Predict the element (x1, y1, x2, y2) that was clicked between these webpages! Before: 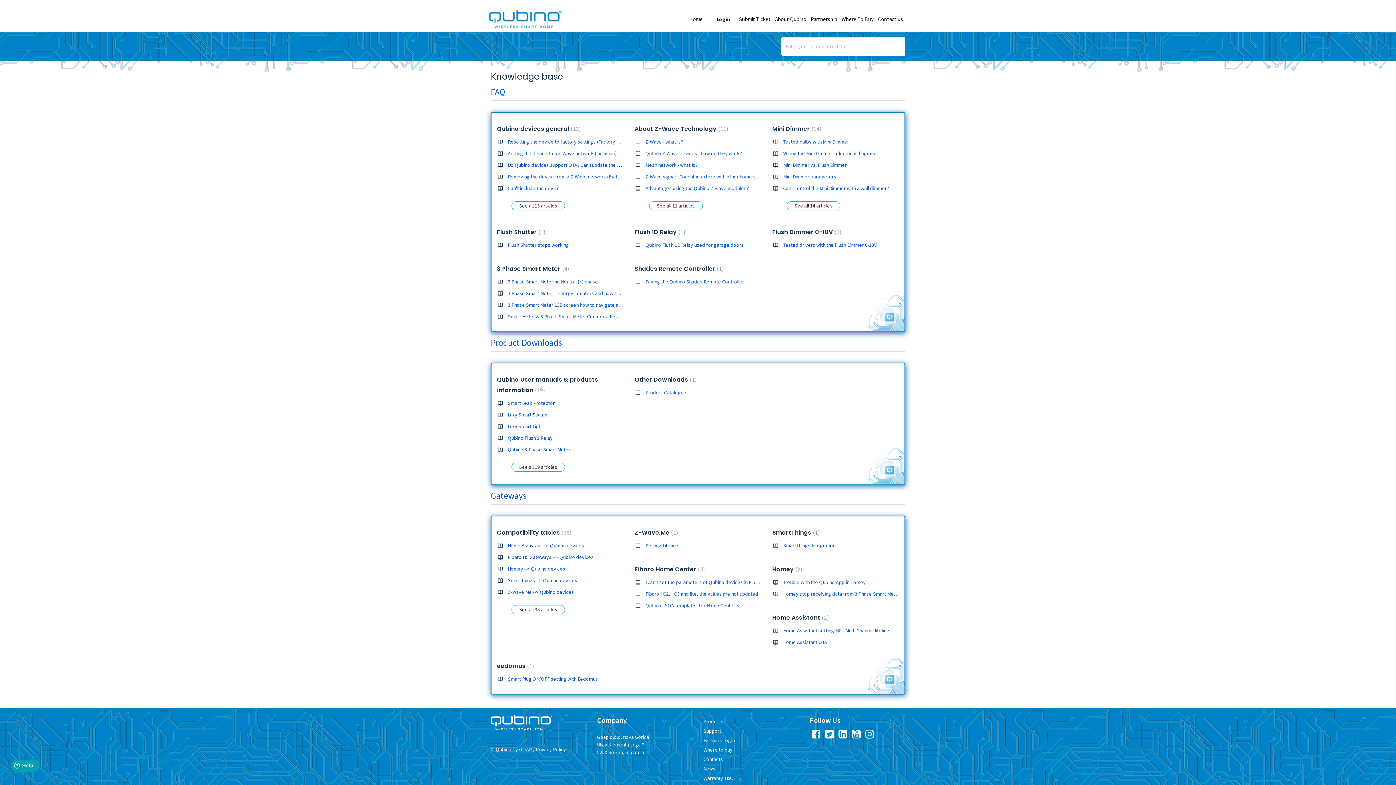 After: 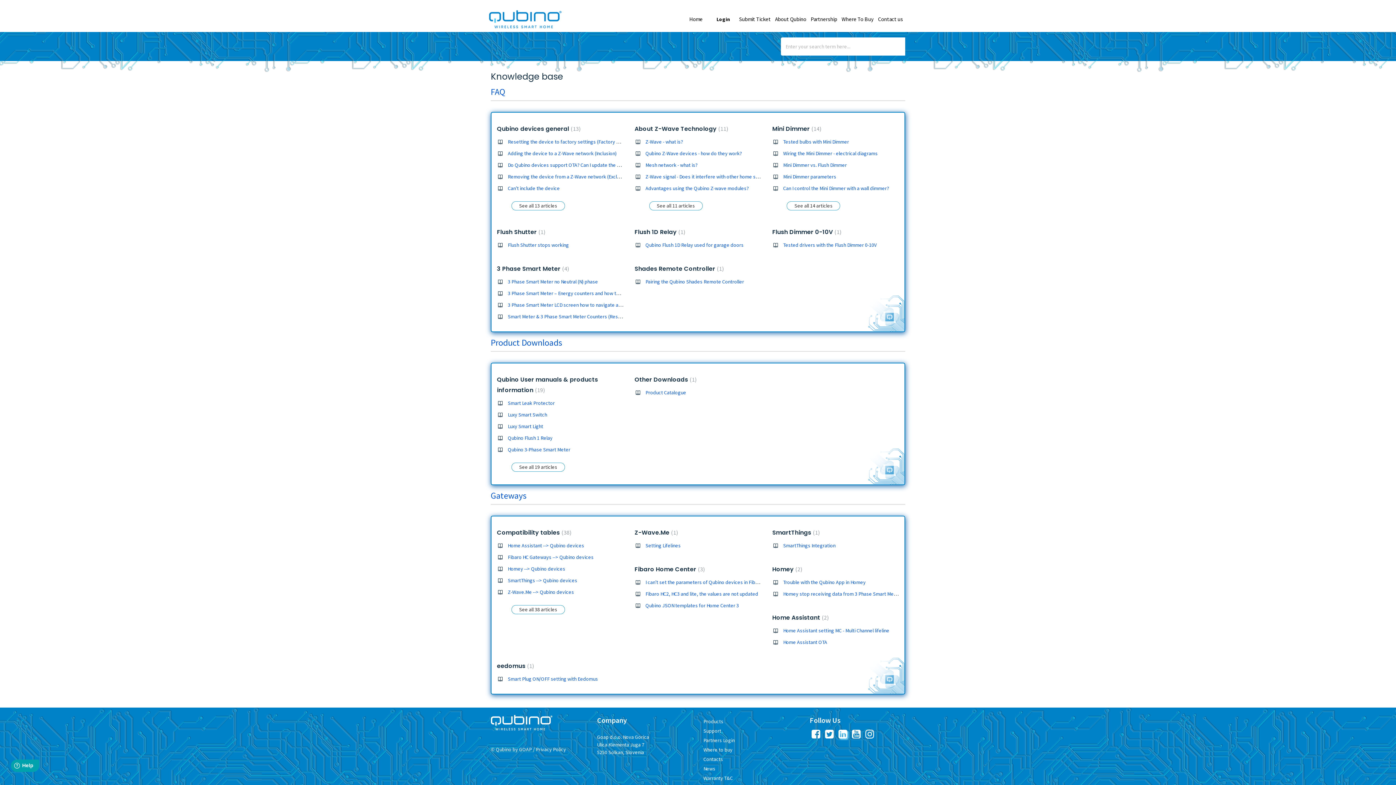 Action: bbox: (838, 733, 847, 739)